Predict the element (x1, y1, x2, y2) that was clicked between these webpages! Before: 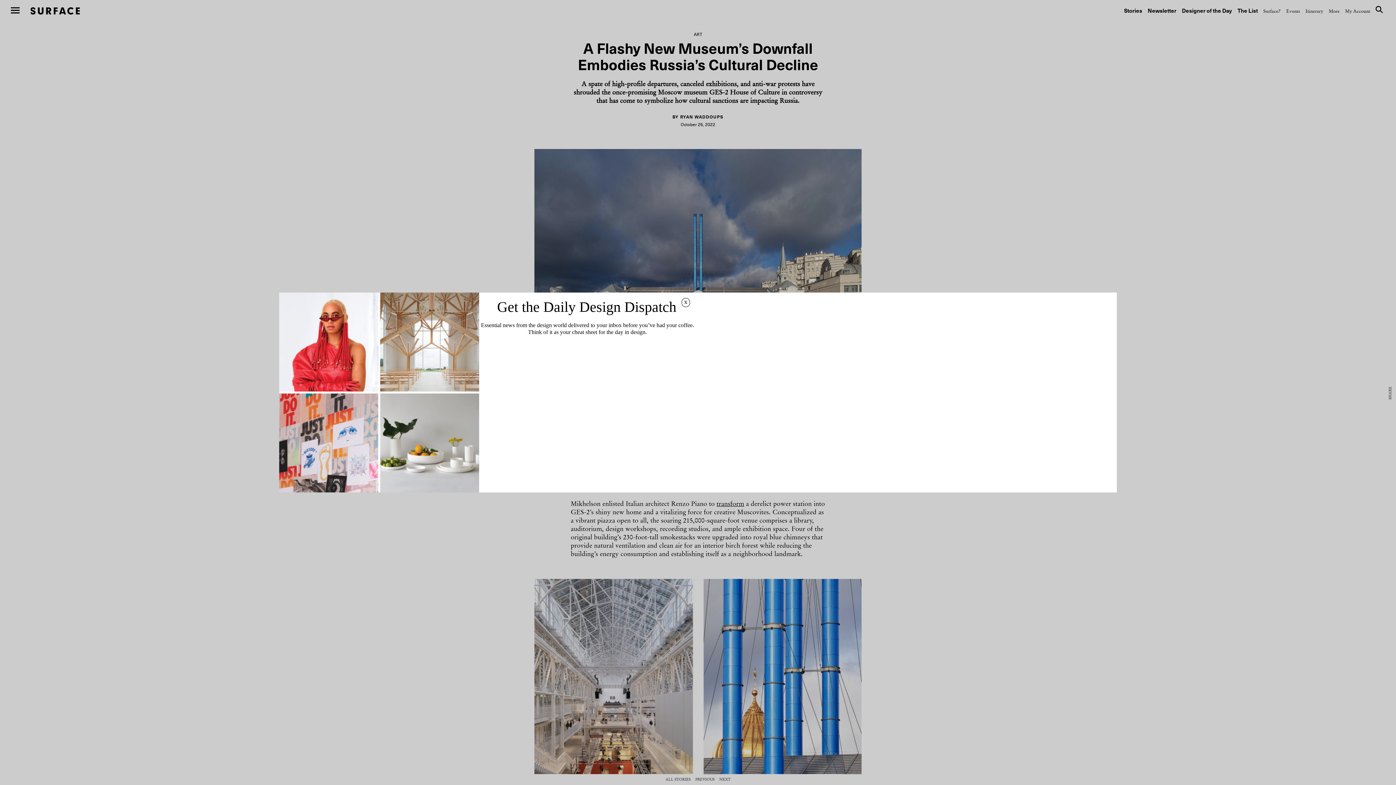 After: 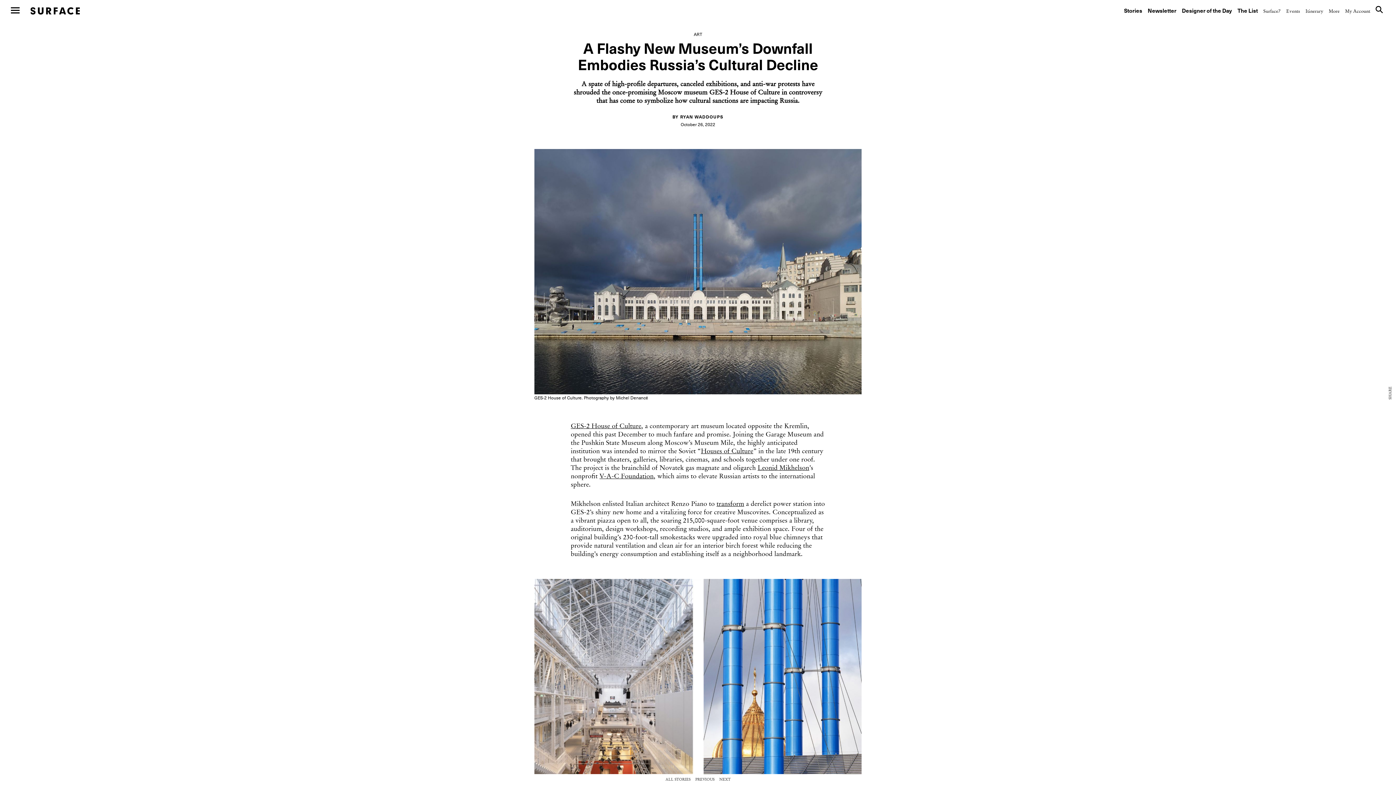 Action: bbox: (681, 298, 690, 307) label: x